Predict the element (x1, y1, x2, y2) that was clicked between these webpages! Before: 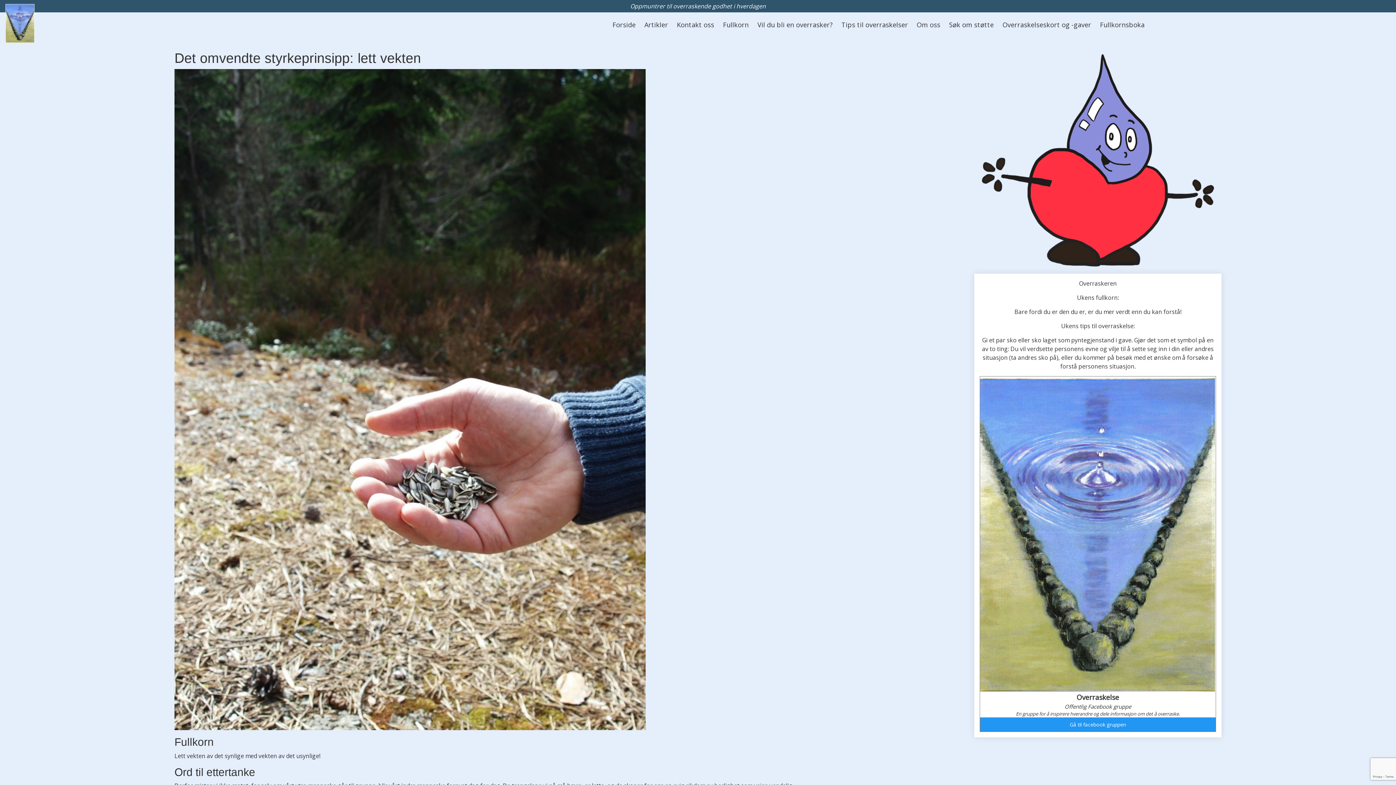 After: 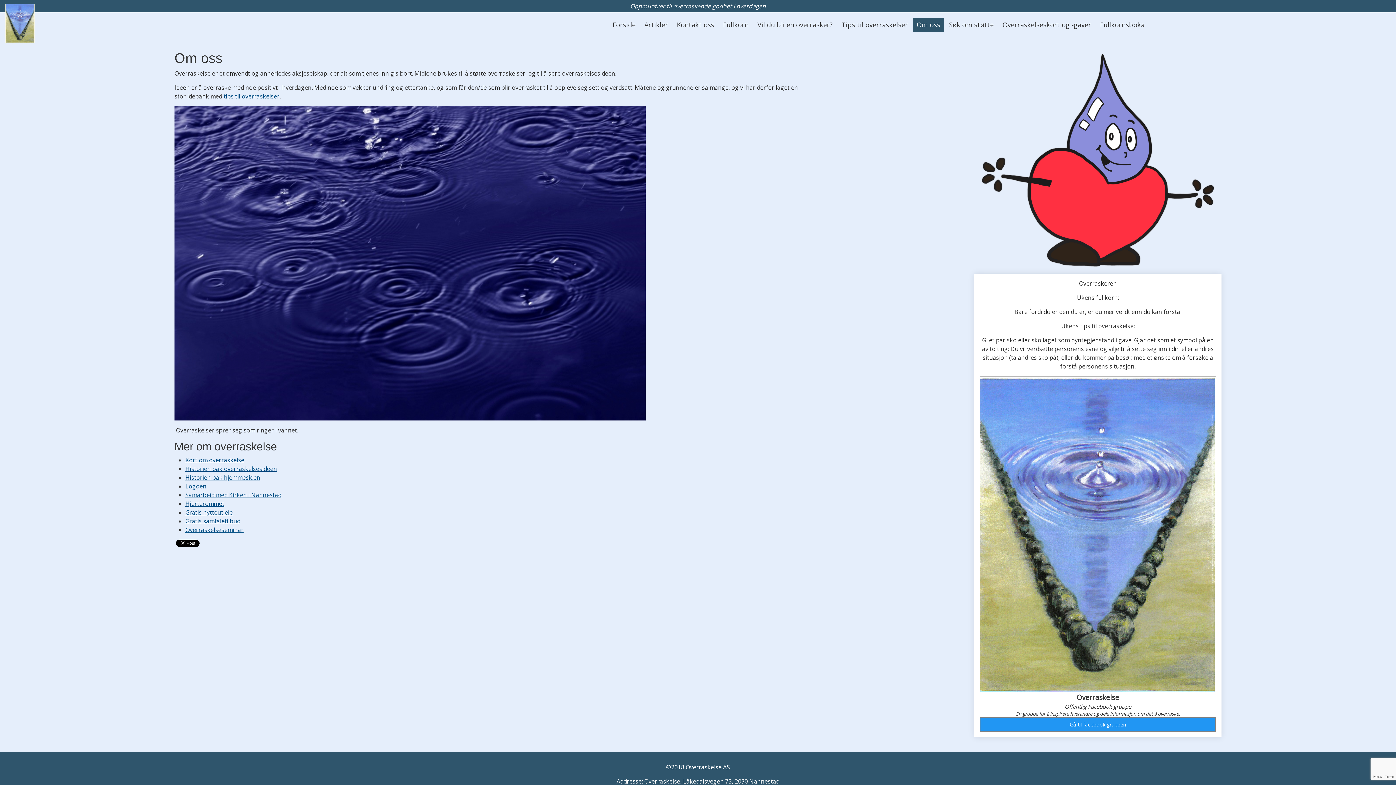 Action: bbox: (913, 17, 944, 32) label: Om oss